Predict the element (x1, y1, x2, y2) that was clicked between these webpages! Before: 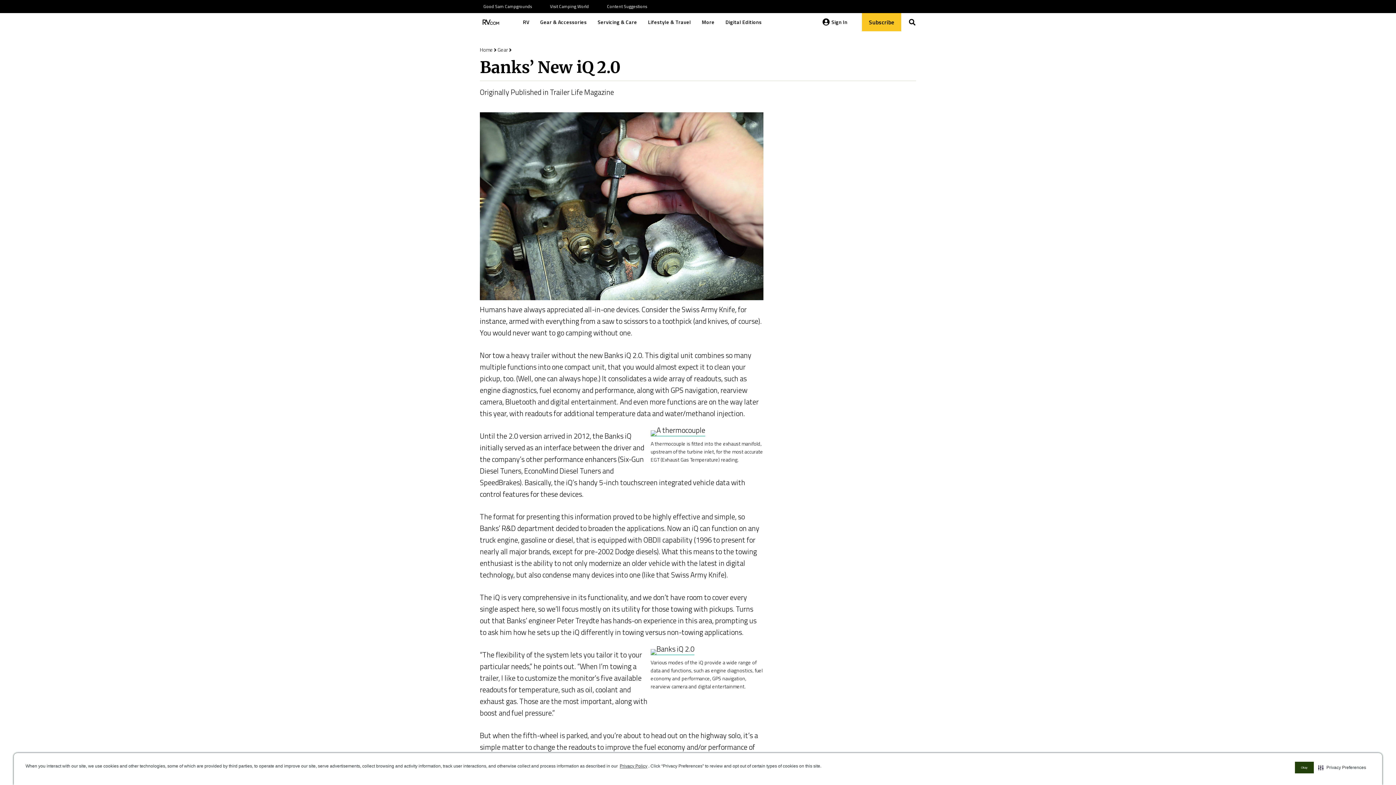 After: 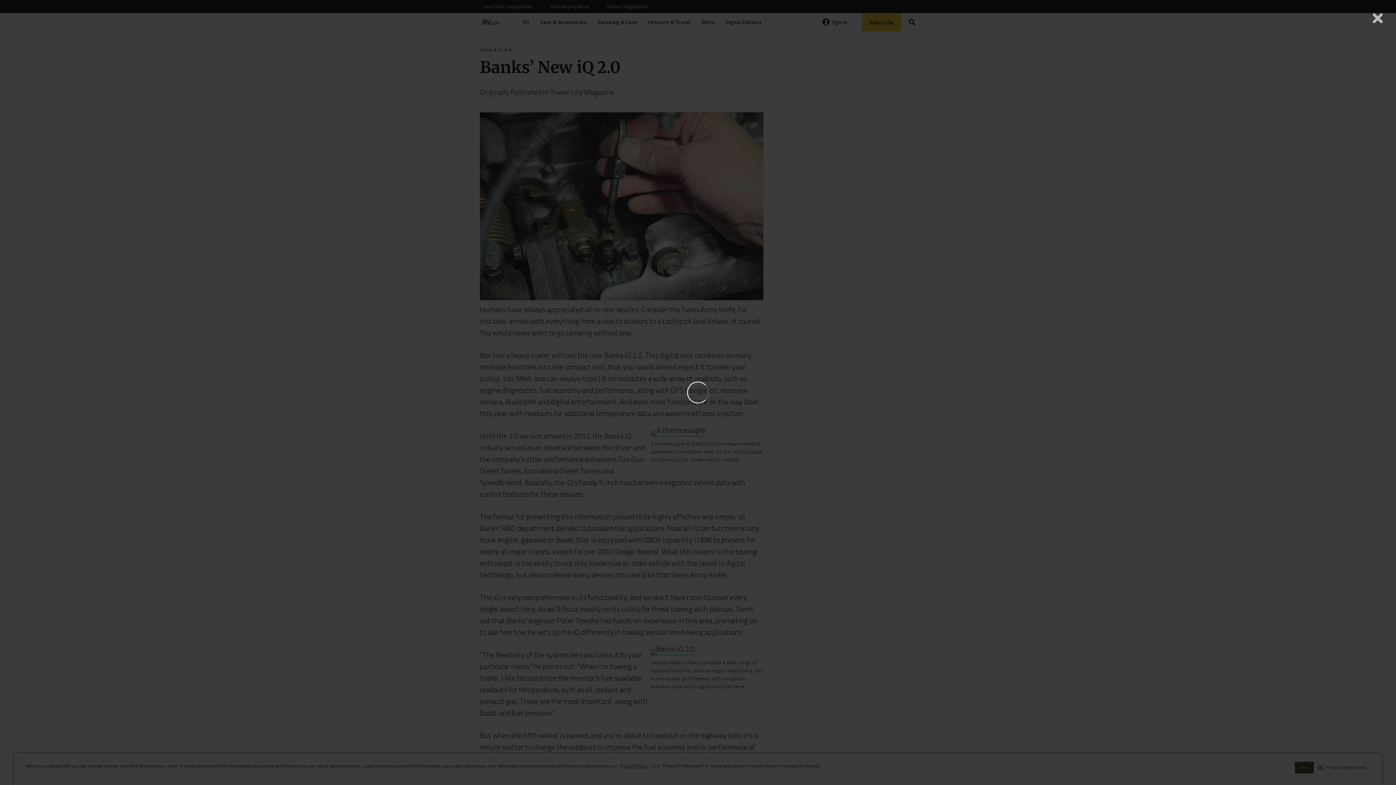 Action: bbox: (650, 643, 694, 655)